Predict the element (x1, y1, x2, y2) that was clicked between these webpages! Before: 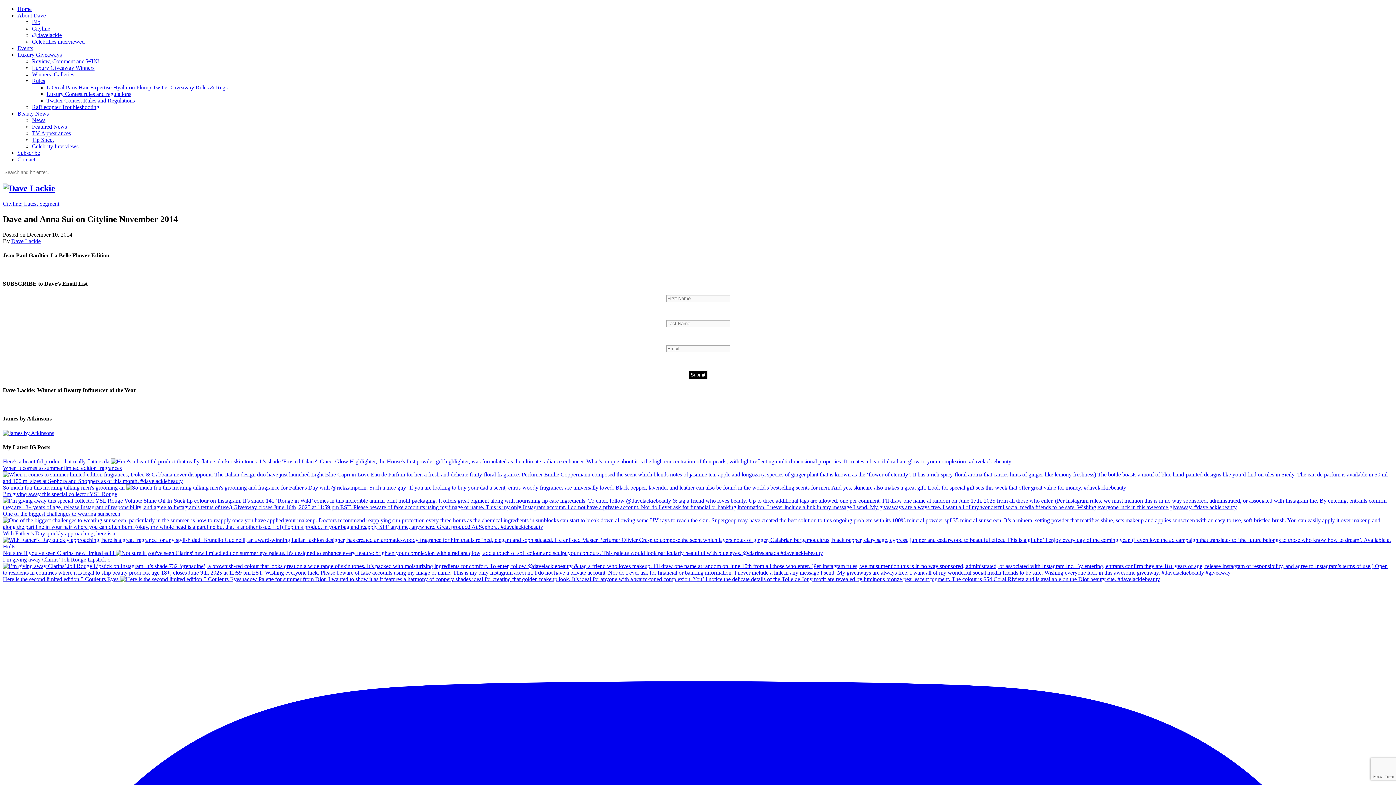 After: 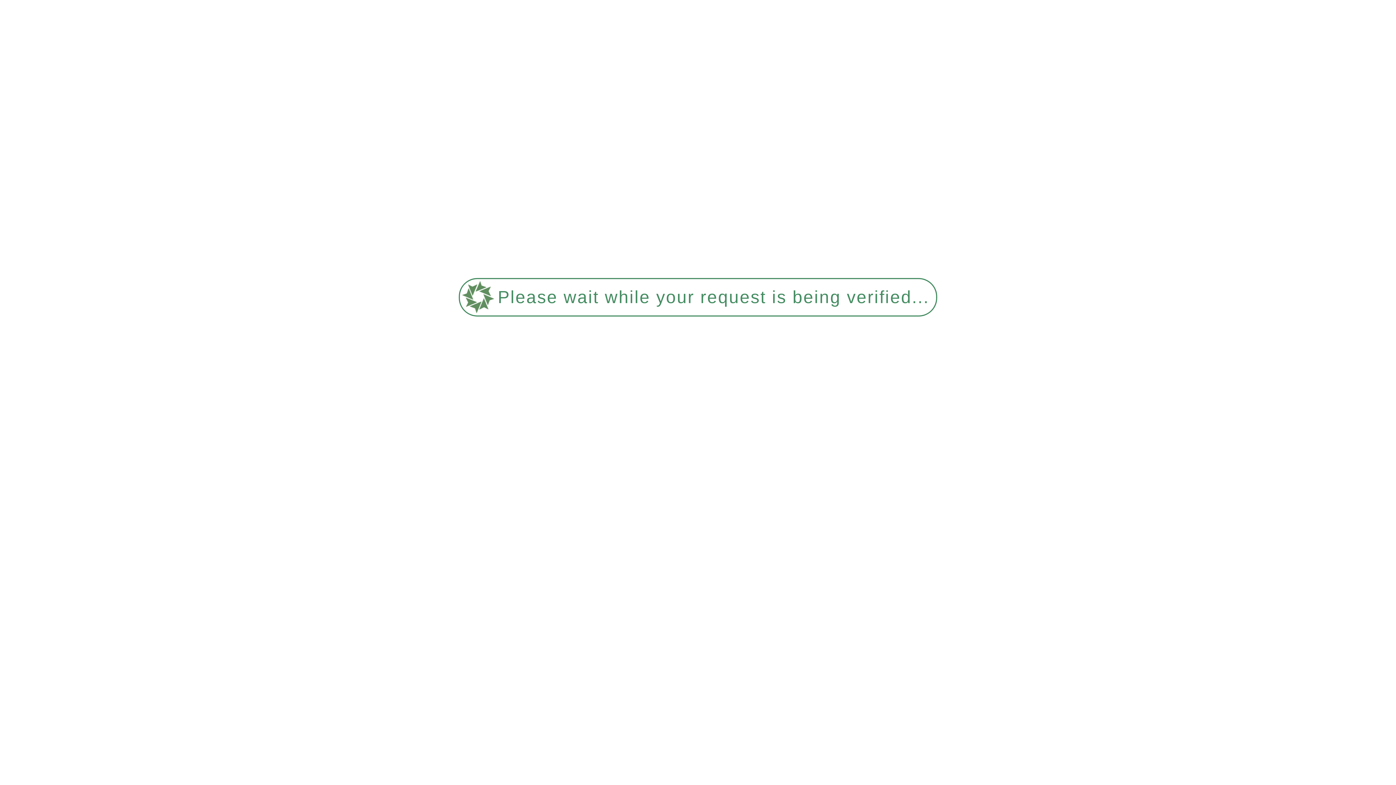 Action: bbox: (32, 64, 94, 70) label: Luxury Giveaway Winners